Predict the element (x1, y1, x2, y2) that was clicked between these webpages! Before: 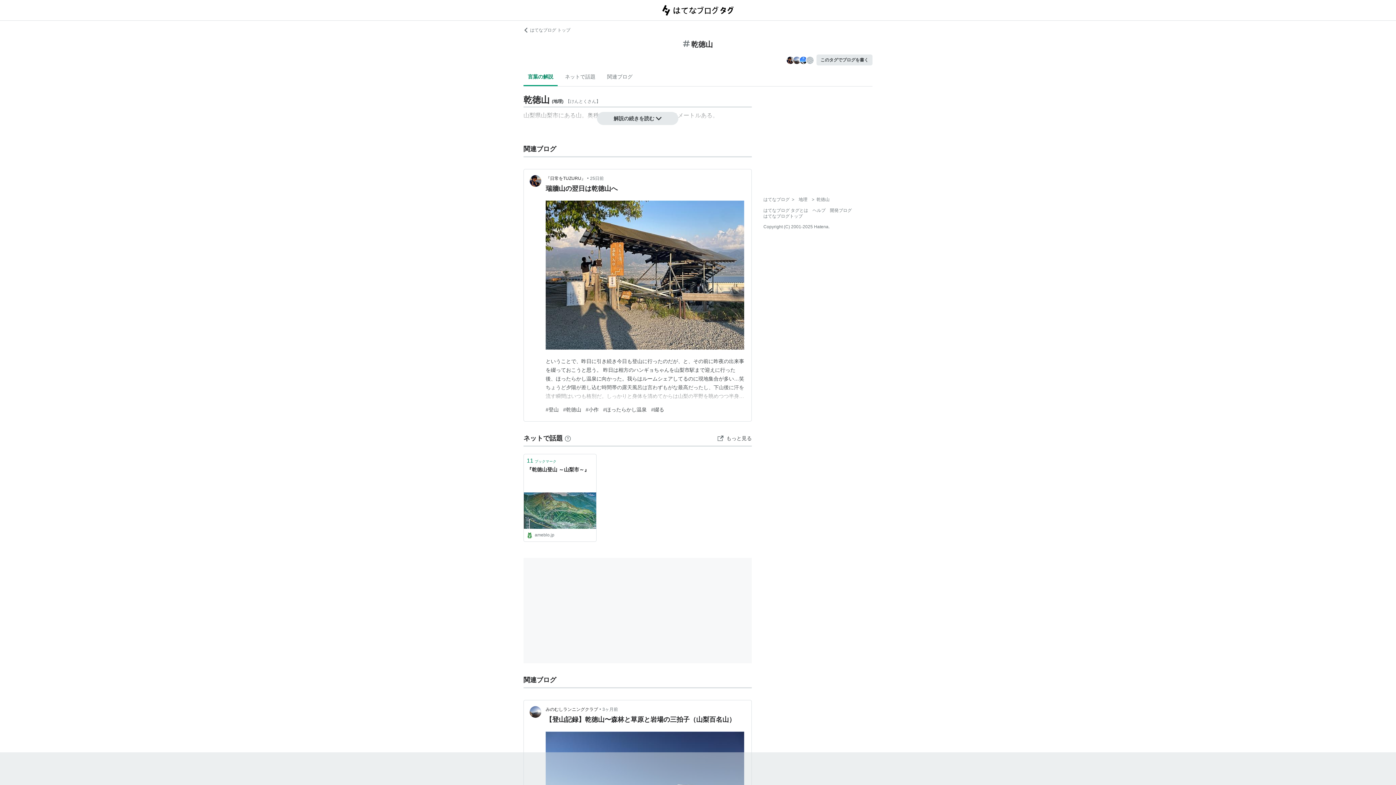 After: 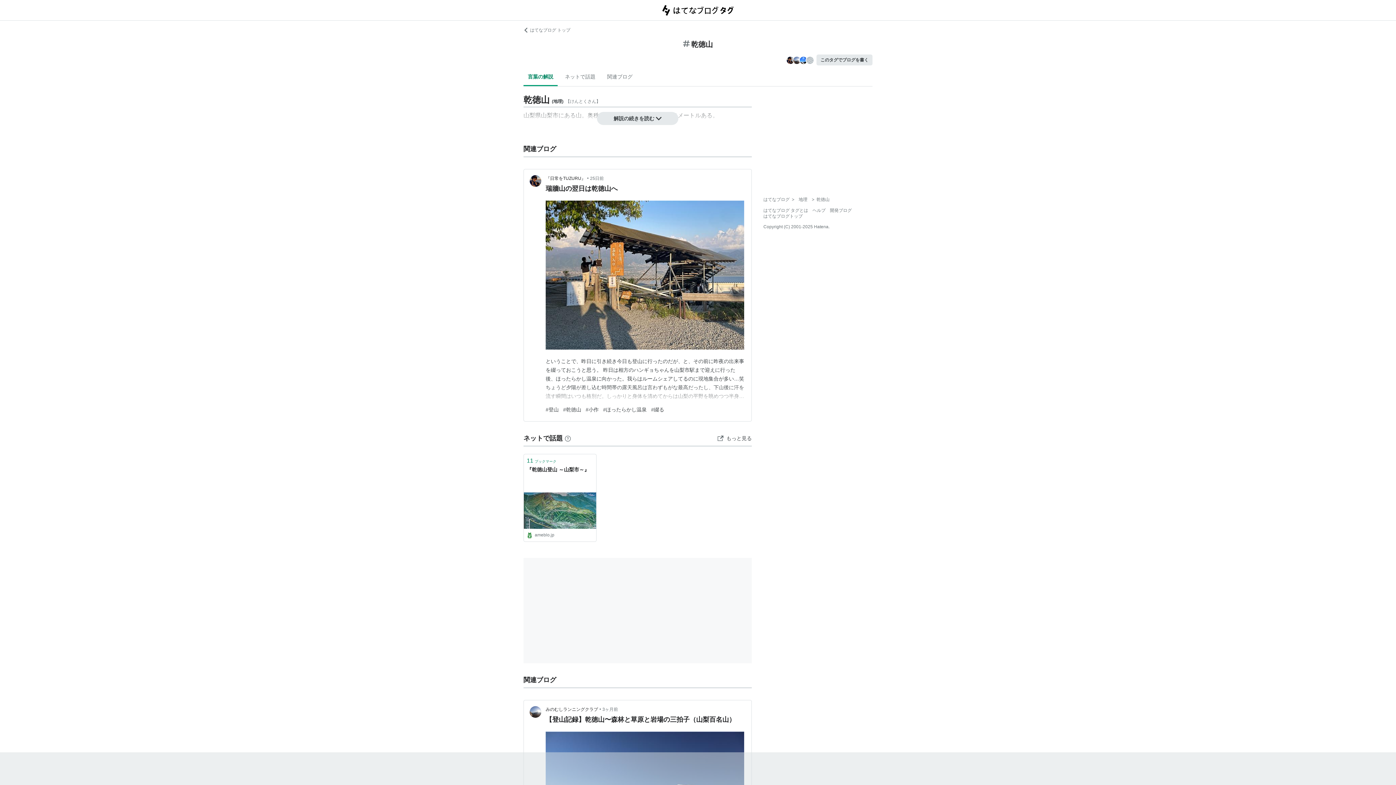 Action: bbox: (563, 406, 581, 412) label: #乾徳山